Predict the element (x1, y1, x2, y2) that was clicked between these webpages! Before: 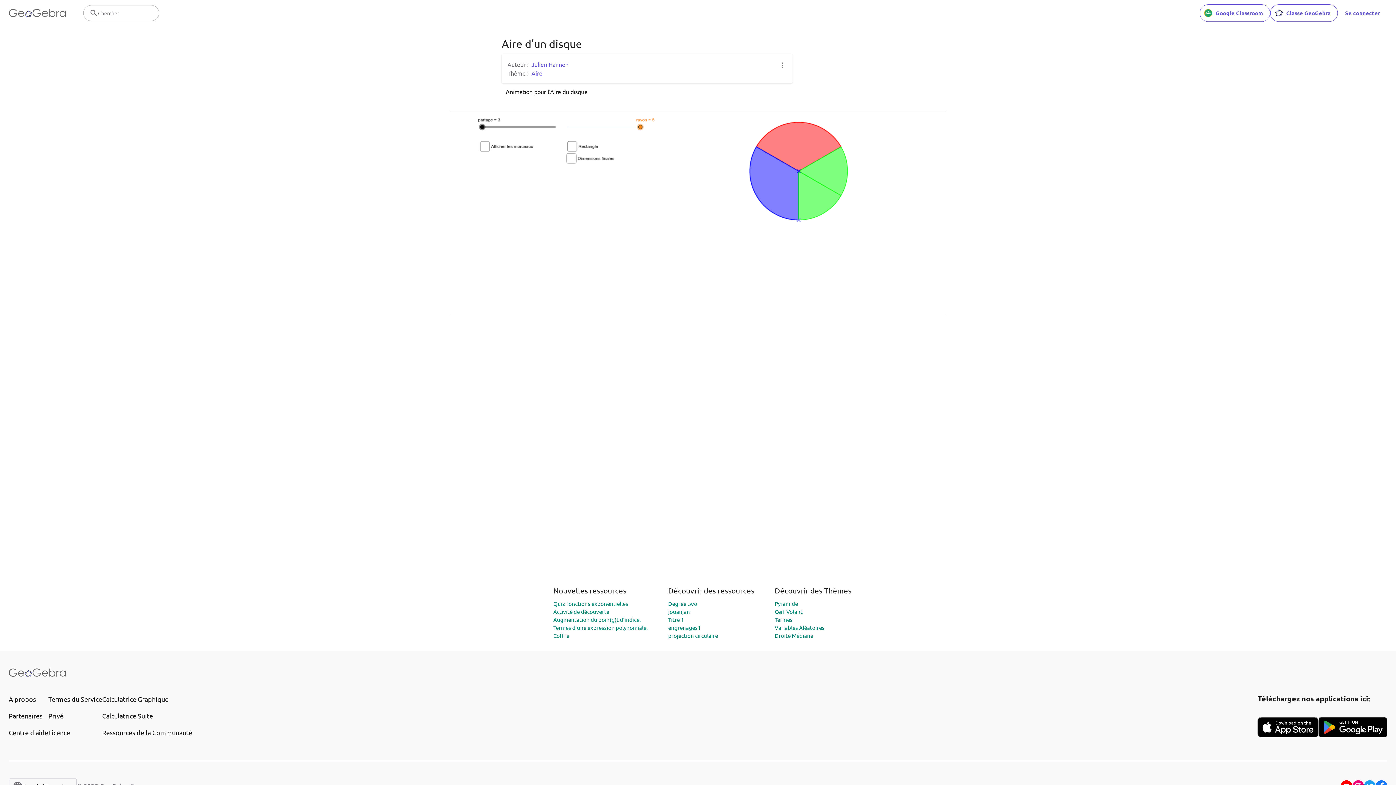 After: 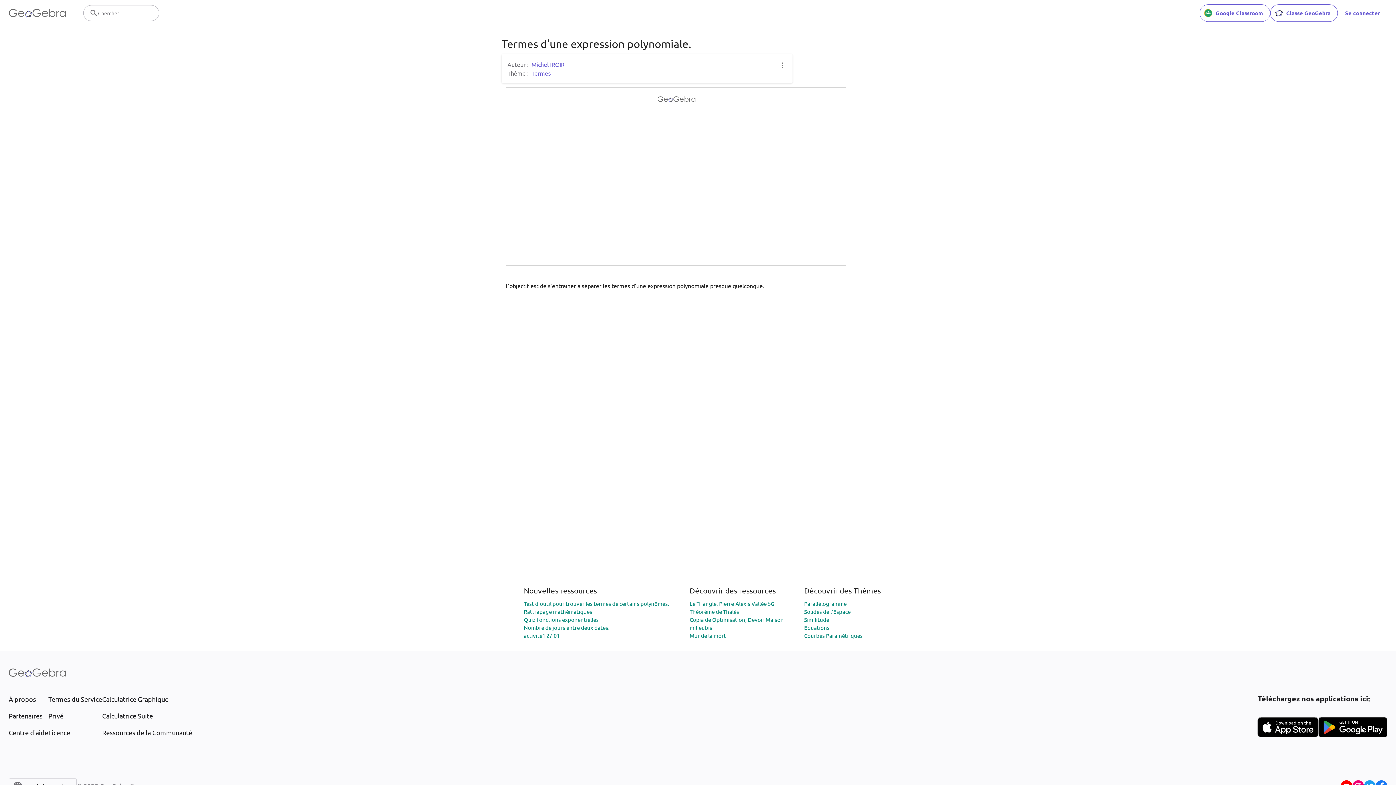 Action: label: Termes d'une expression polynomiale. bbox: (553, 624, 648, 631)